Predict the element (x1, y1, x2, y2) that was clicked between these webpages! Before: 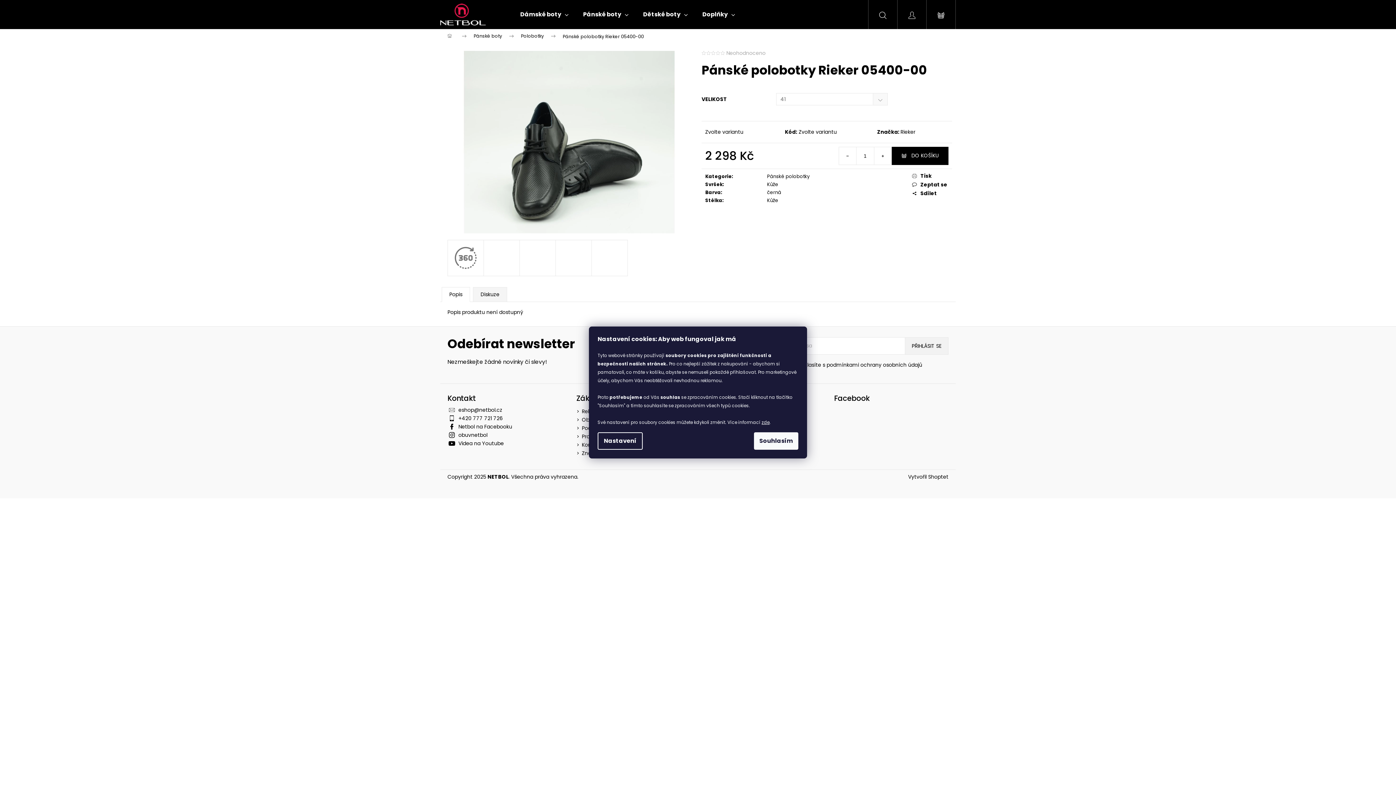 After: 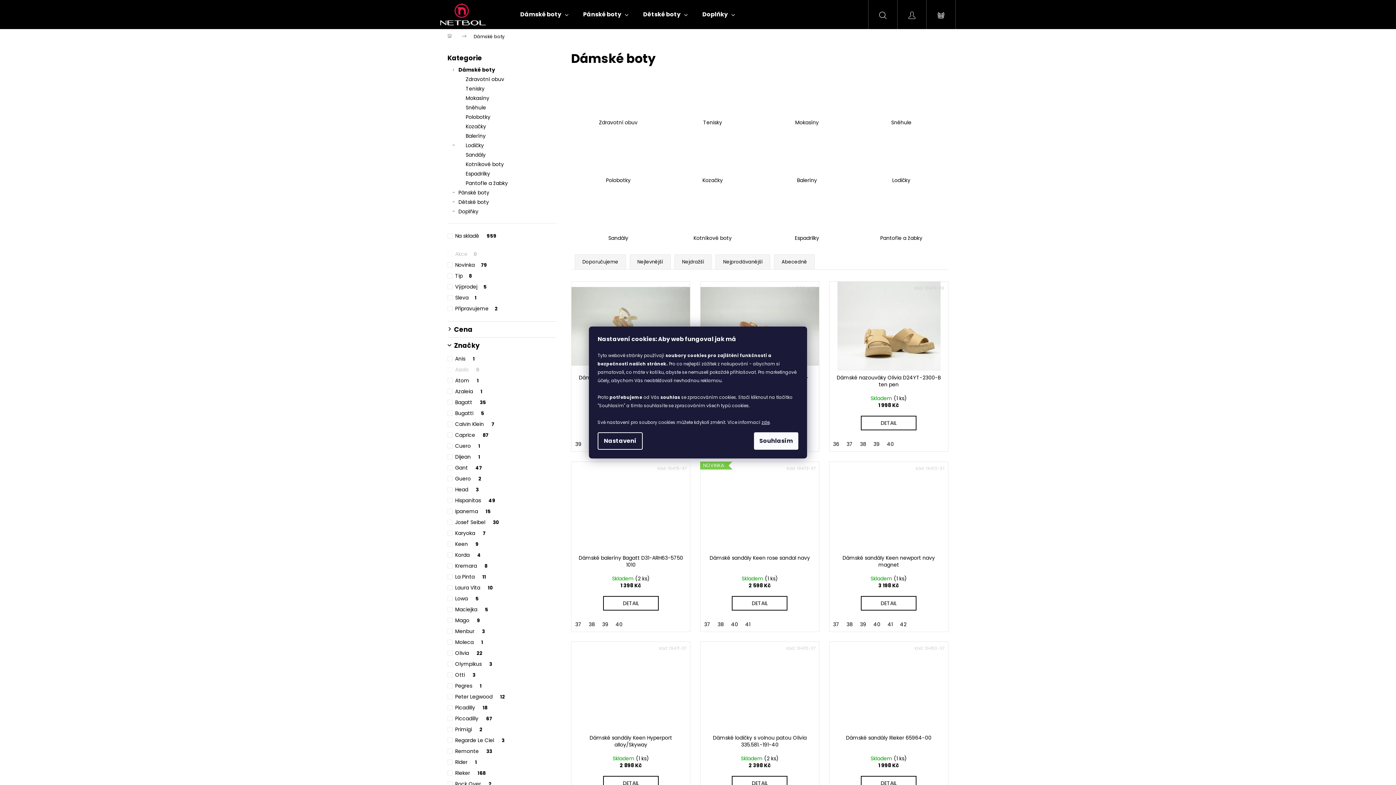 Action: label: Dámské boty bbox: (513, 0, 576, 29)